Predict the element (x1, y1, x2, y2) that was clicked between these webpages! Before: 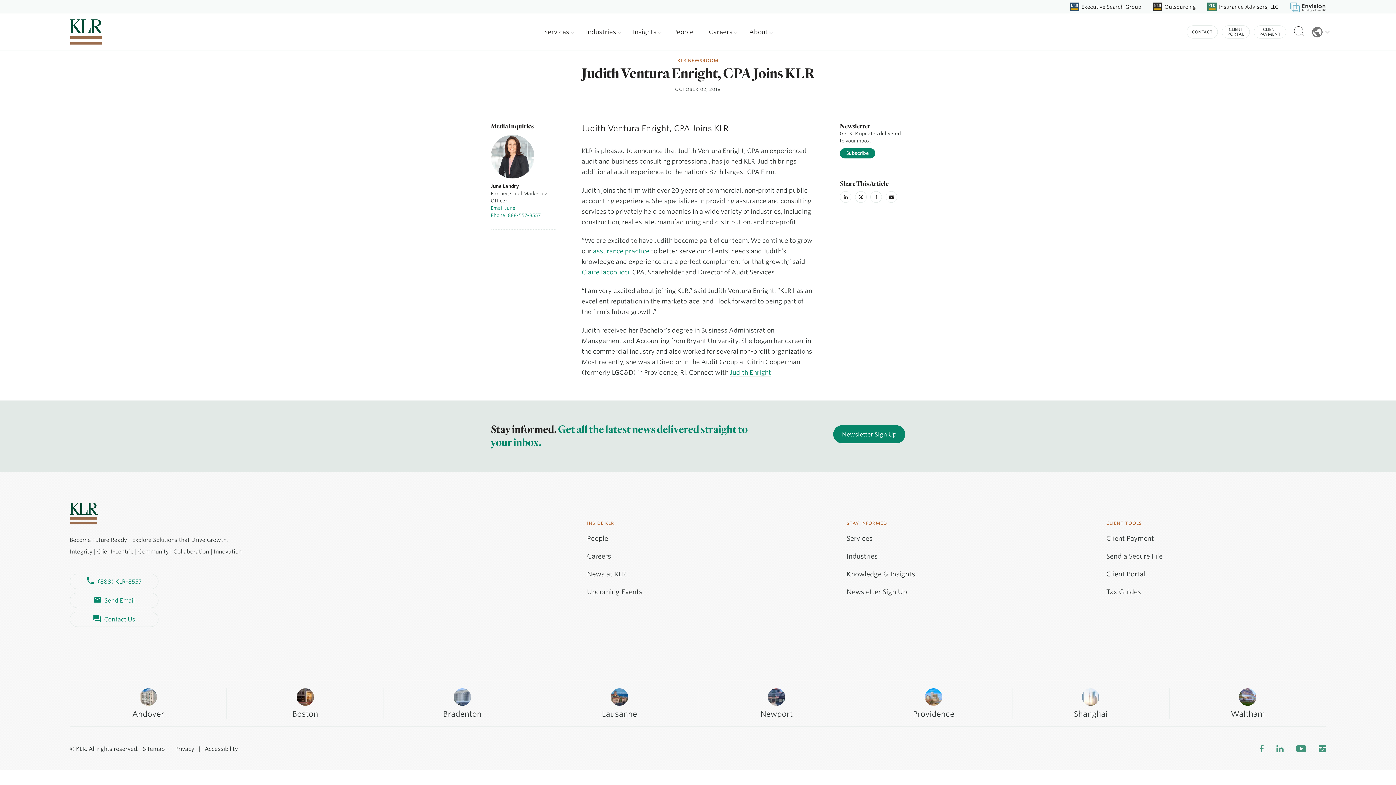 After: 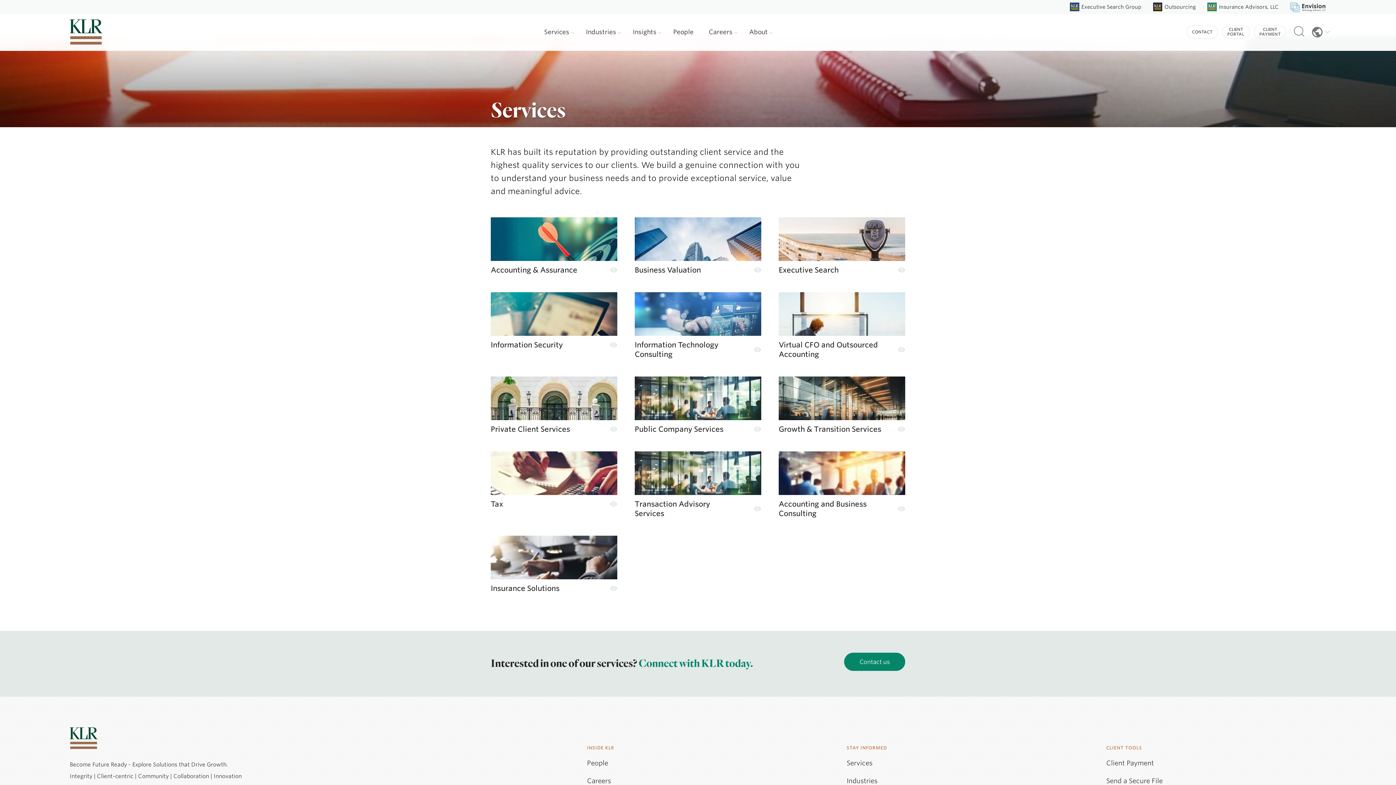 Action: label: Services  bbox: (539, 18, 579, 45)